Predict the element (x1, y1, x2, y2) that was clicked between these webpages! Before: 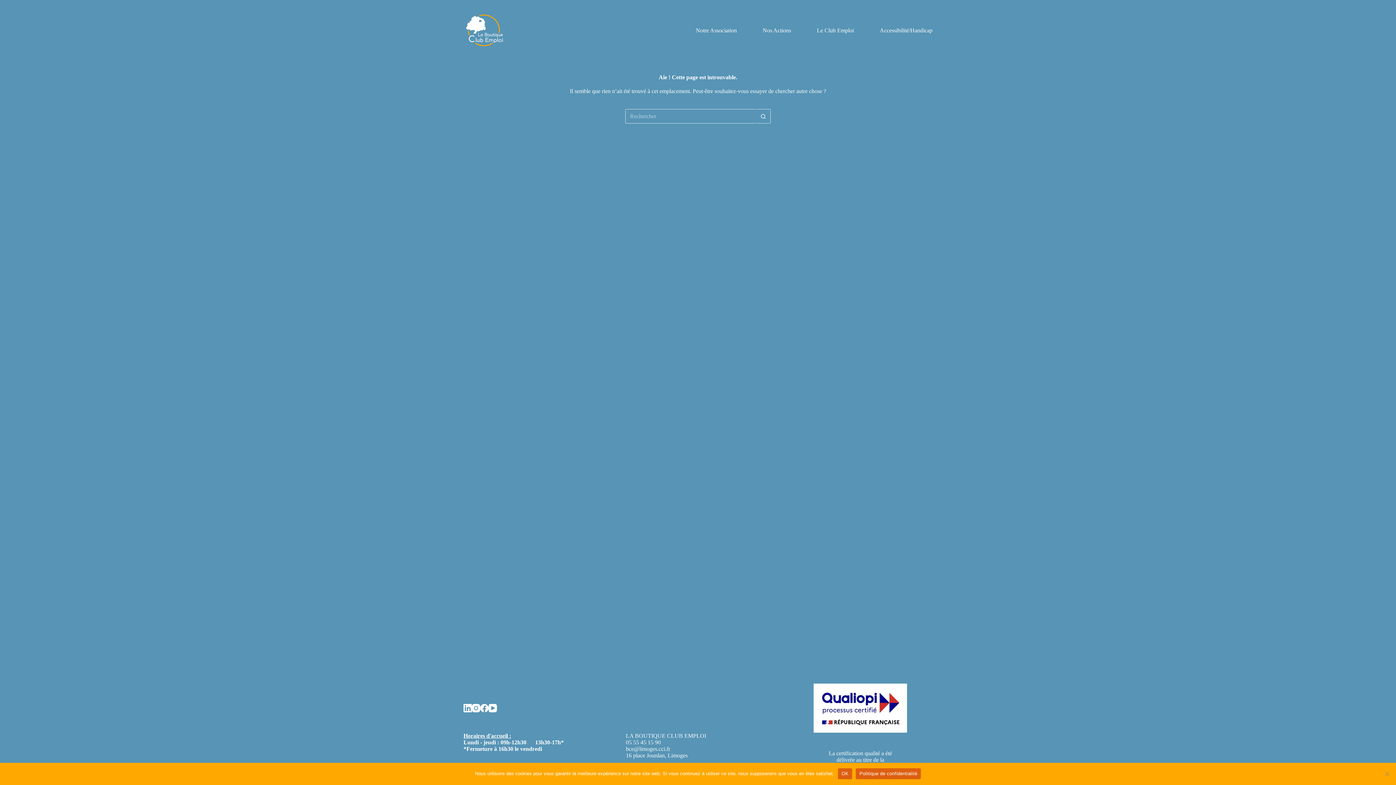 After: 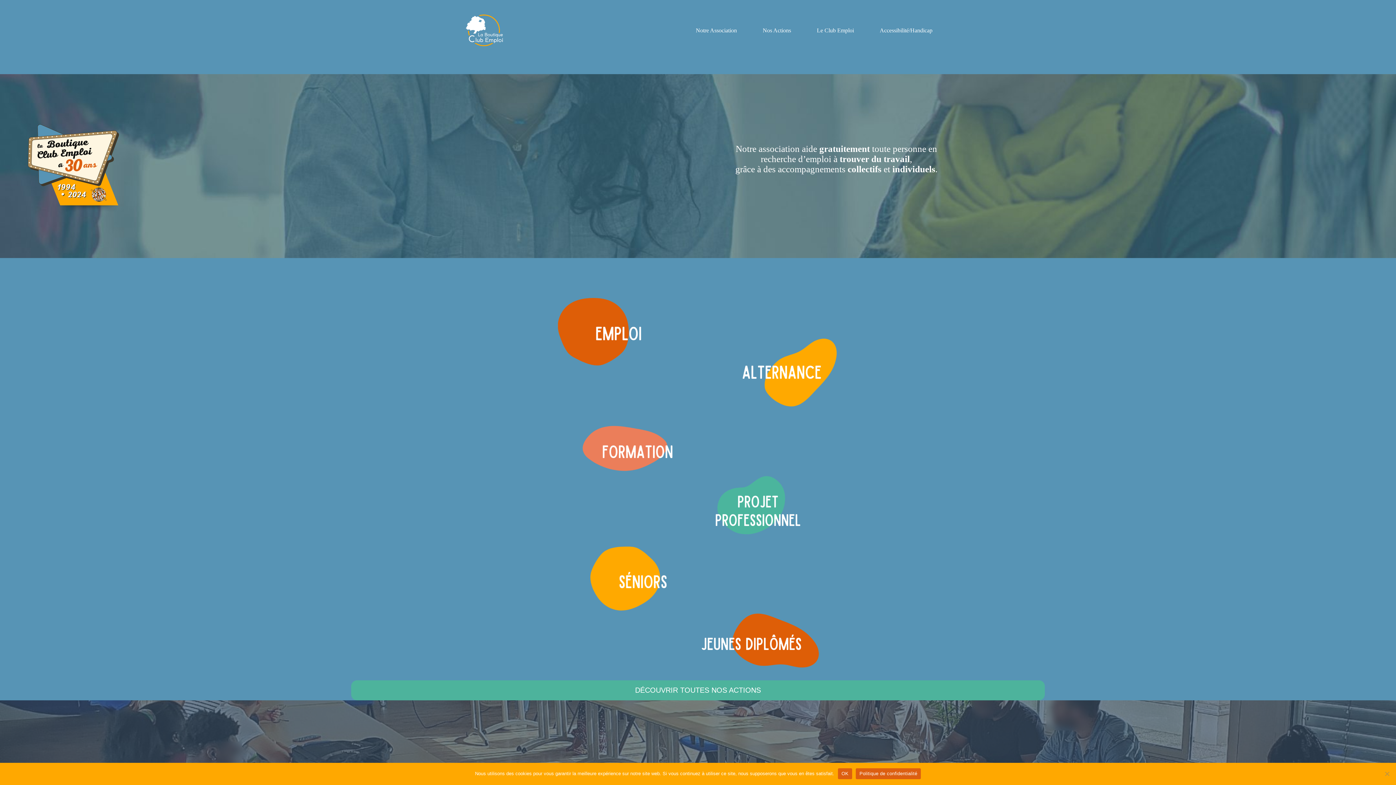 Action: bbox: (463, 9, 505, 51)